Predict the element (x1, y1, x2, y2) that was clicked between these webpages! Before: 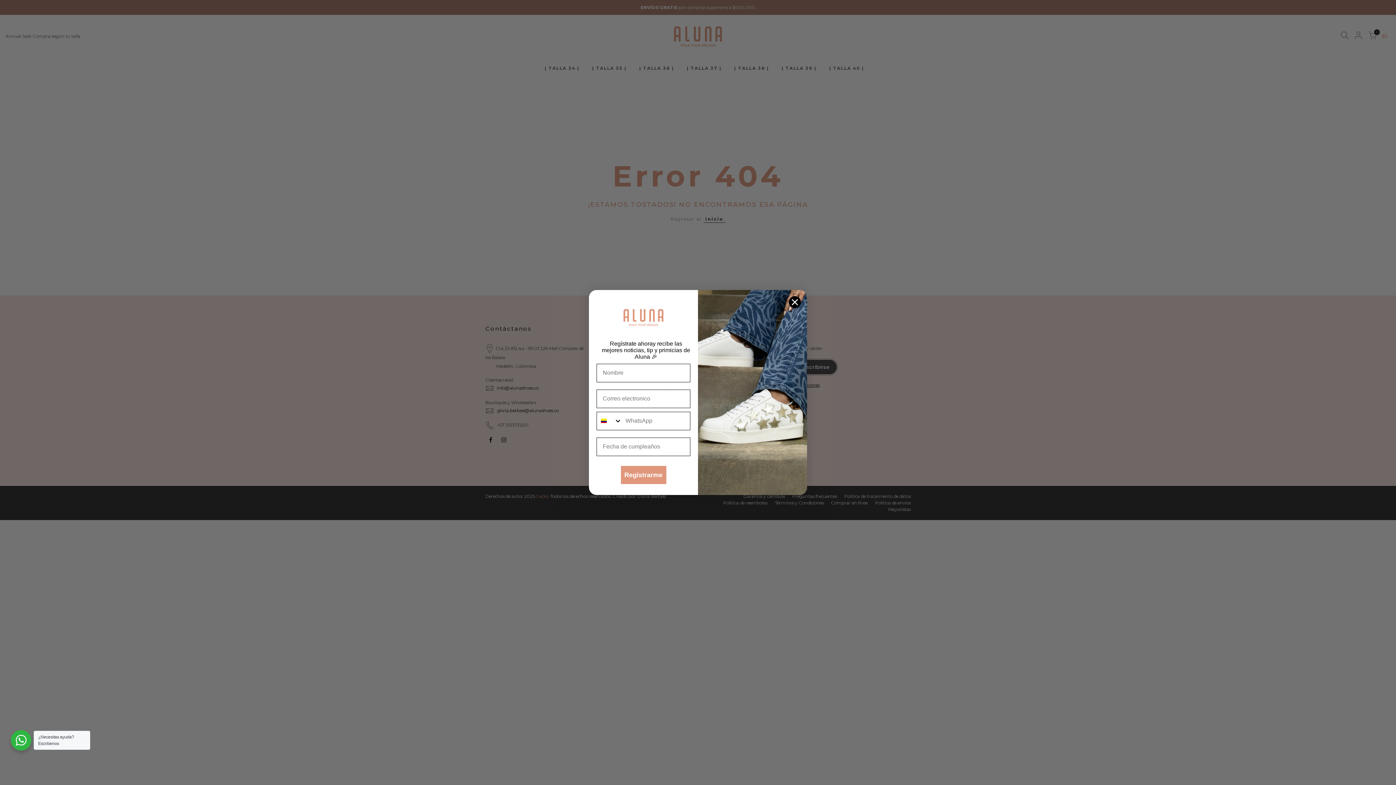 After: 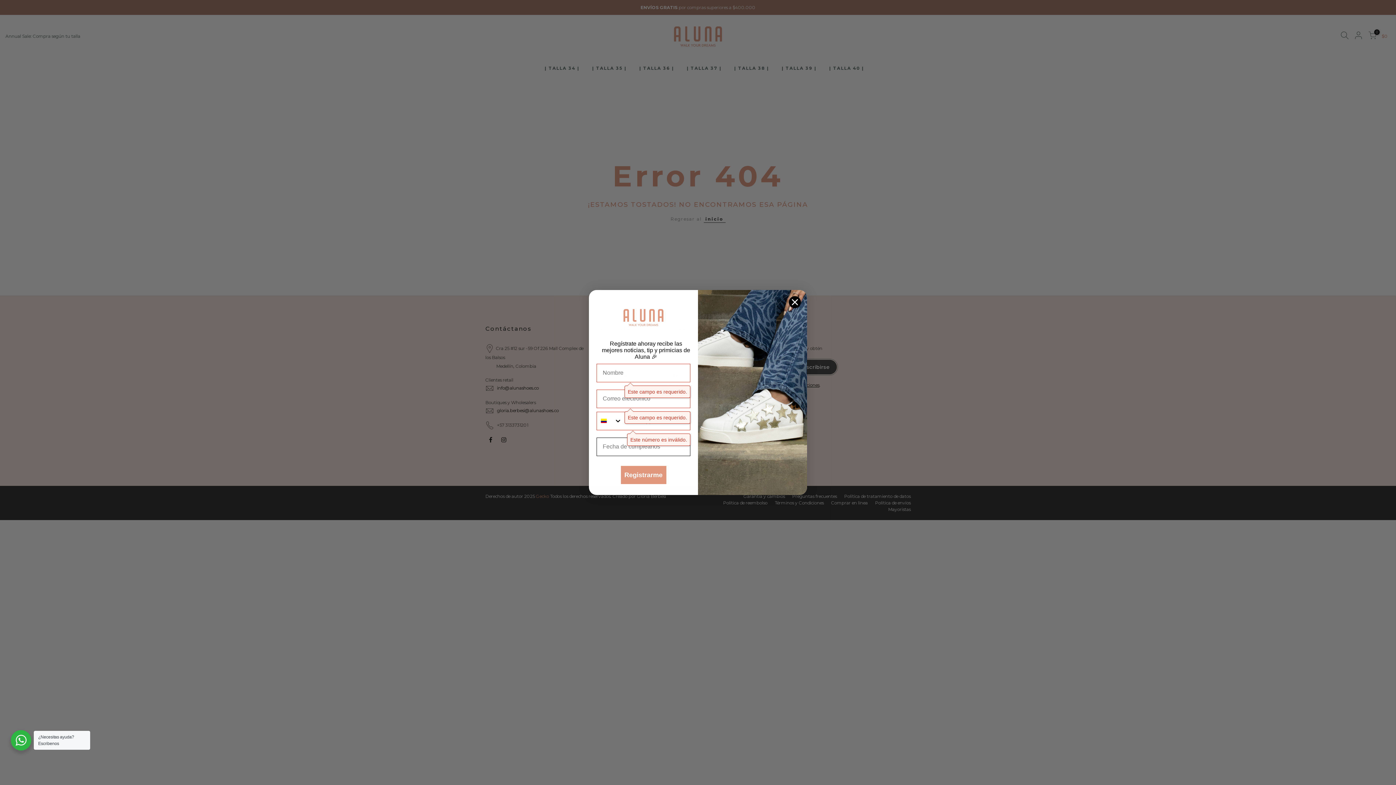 Action: label: Registrarme bbox: (620, 446, 666, 464)